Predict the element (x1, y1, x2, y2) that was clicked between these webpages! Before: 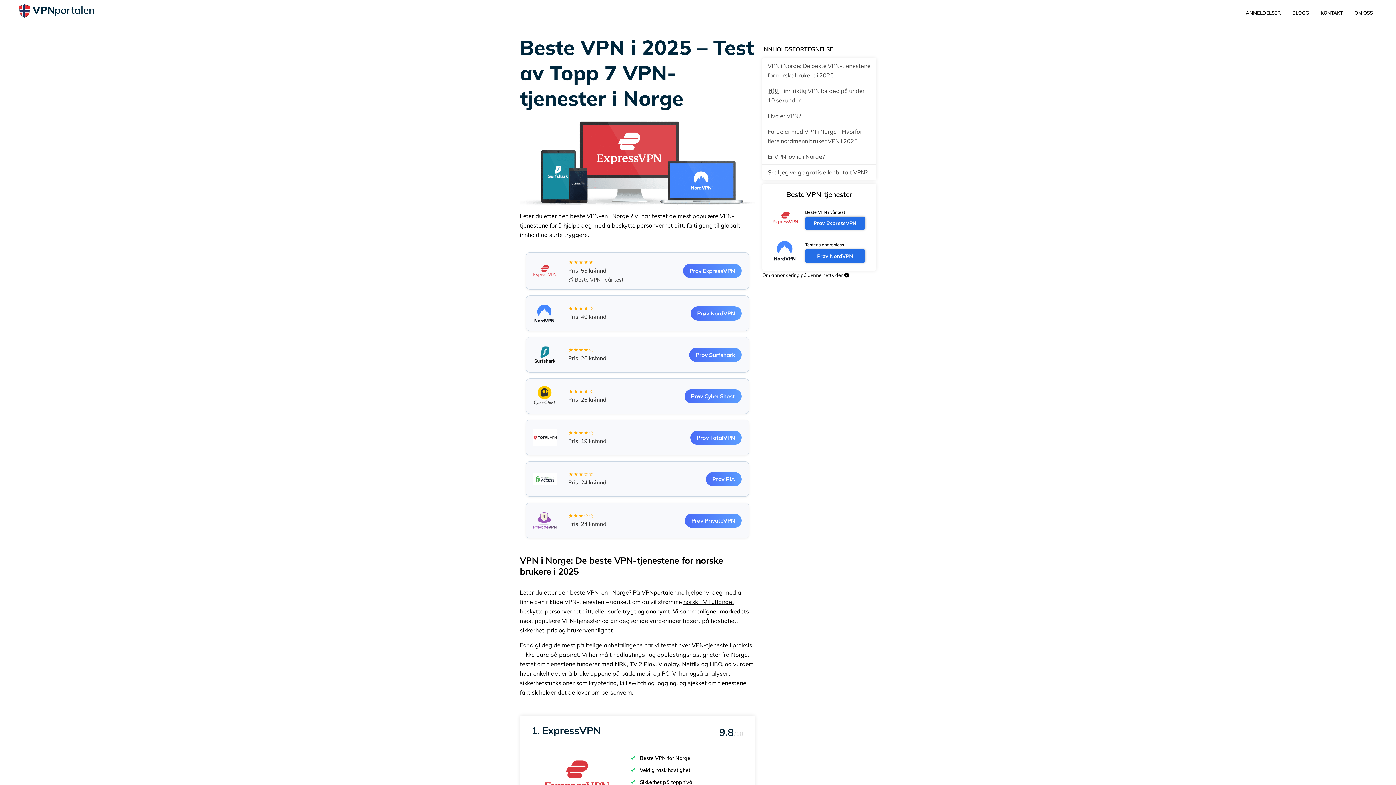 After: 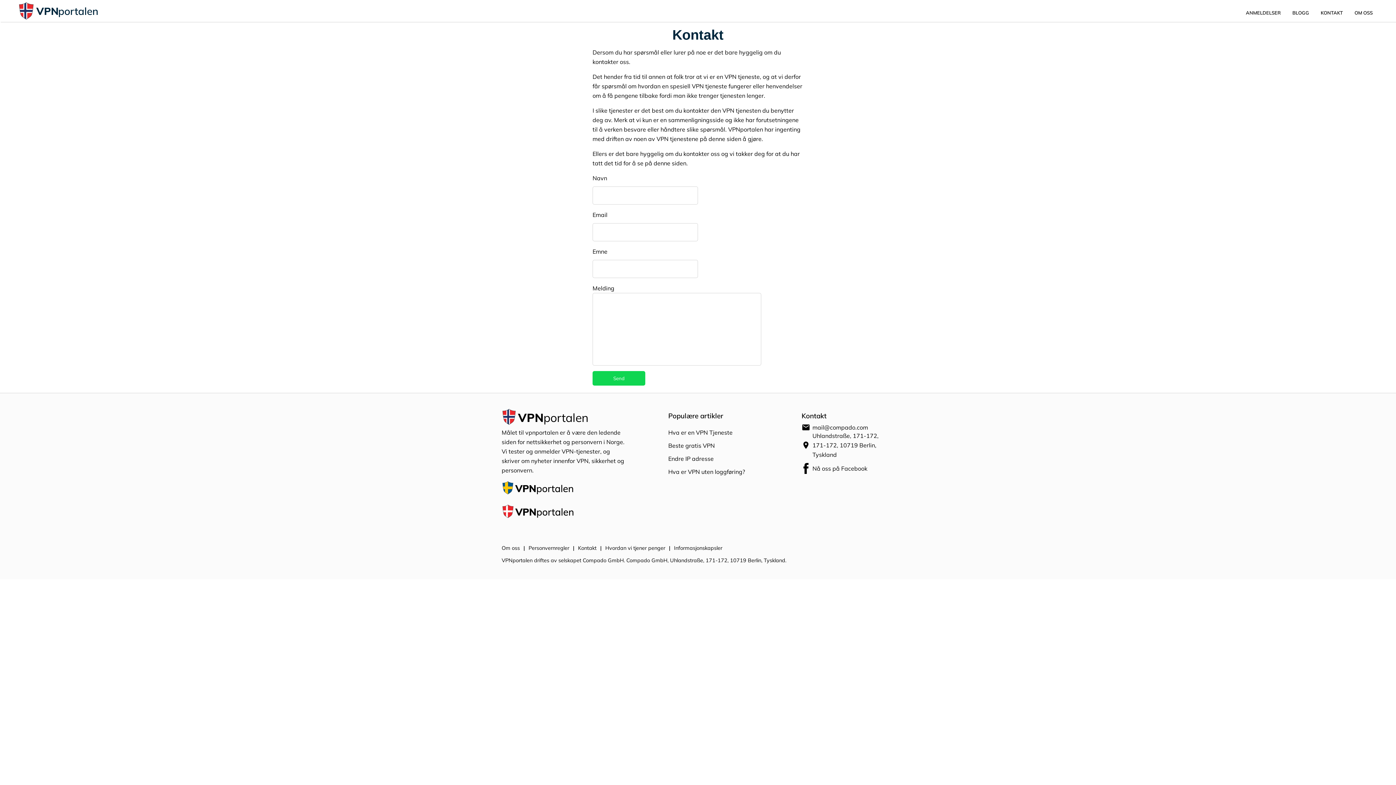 Action: label: KONTAKT bbox: (1321, 9, 1343, 15)